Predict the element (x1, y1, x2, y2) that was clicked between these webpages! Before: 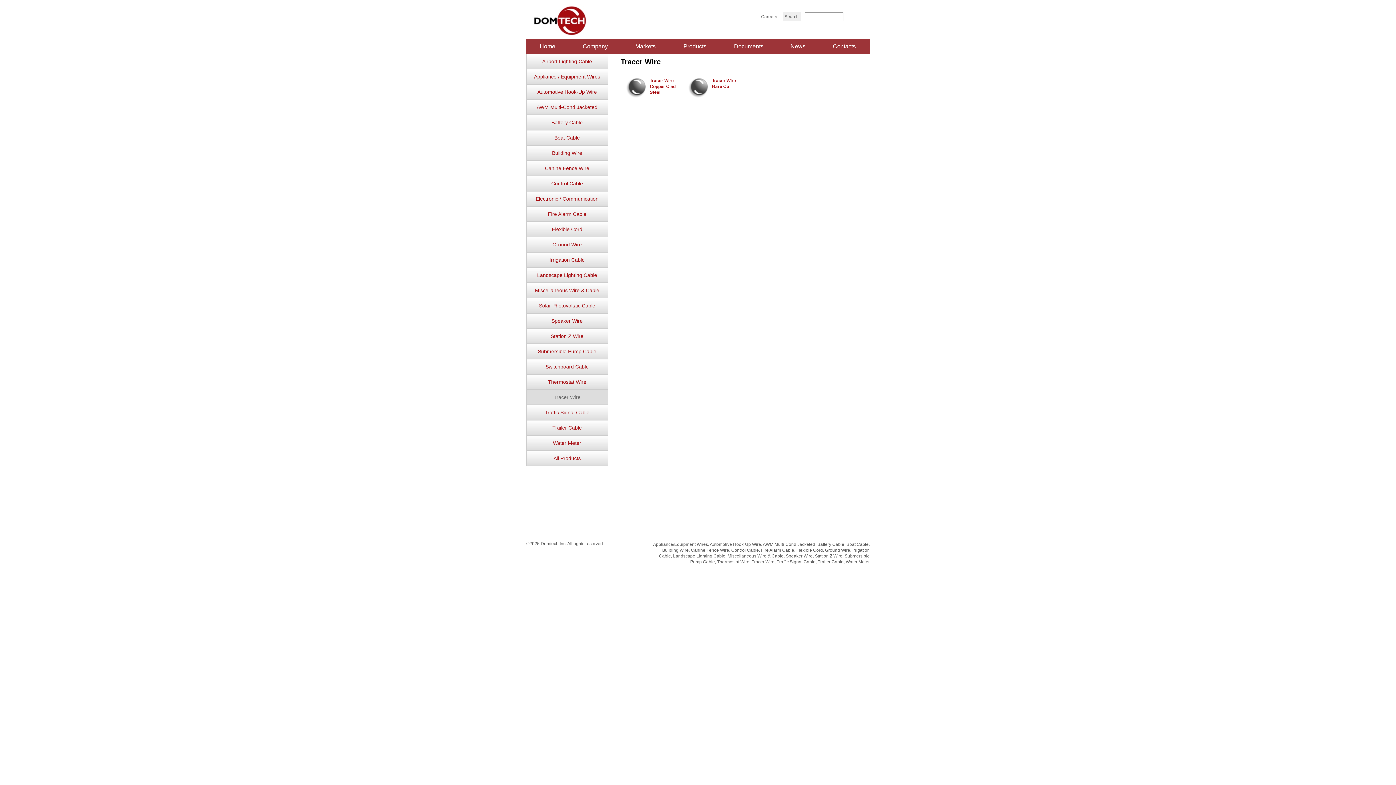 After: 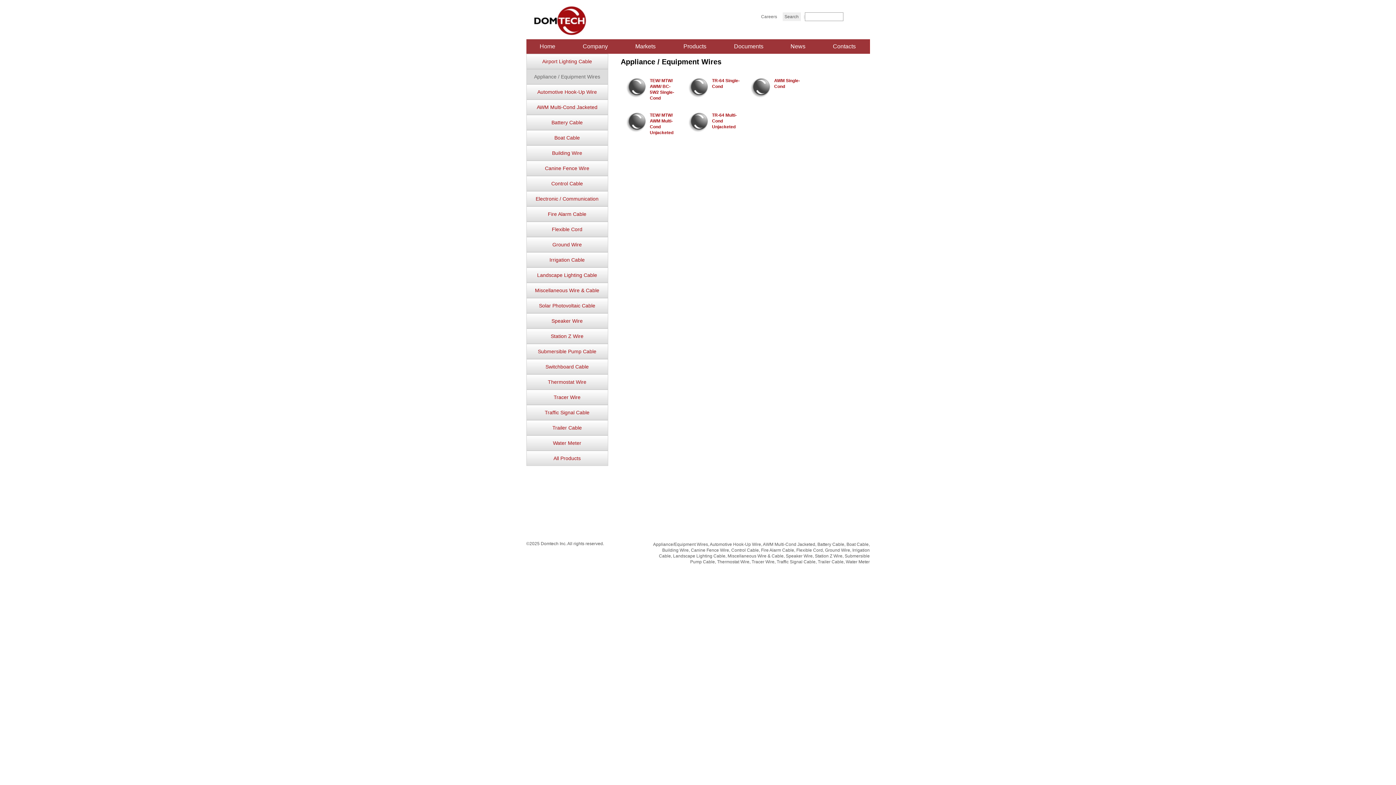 Action: label: Appliance / Equipment Wires bbox: (526, 69, 608, 84)